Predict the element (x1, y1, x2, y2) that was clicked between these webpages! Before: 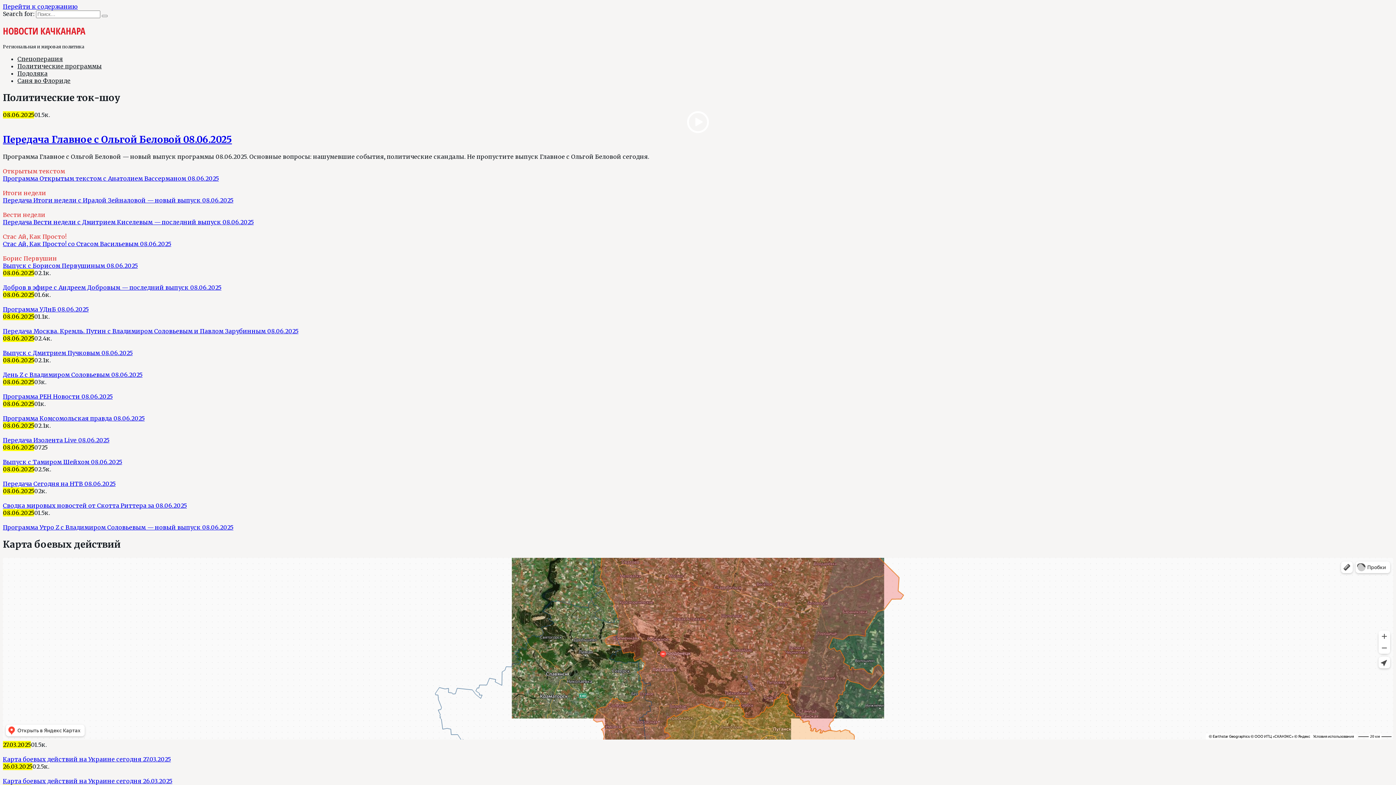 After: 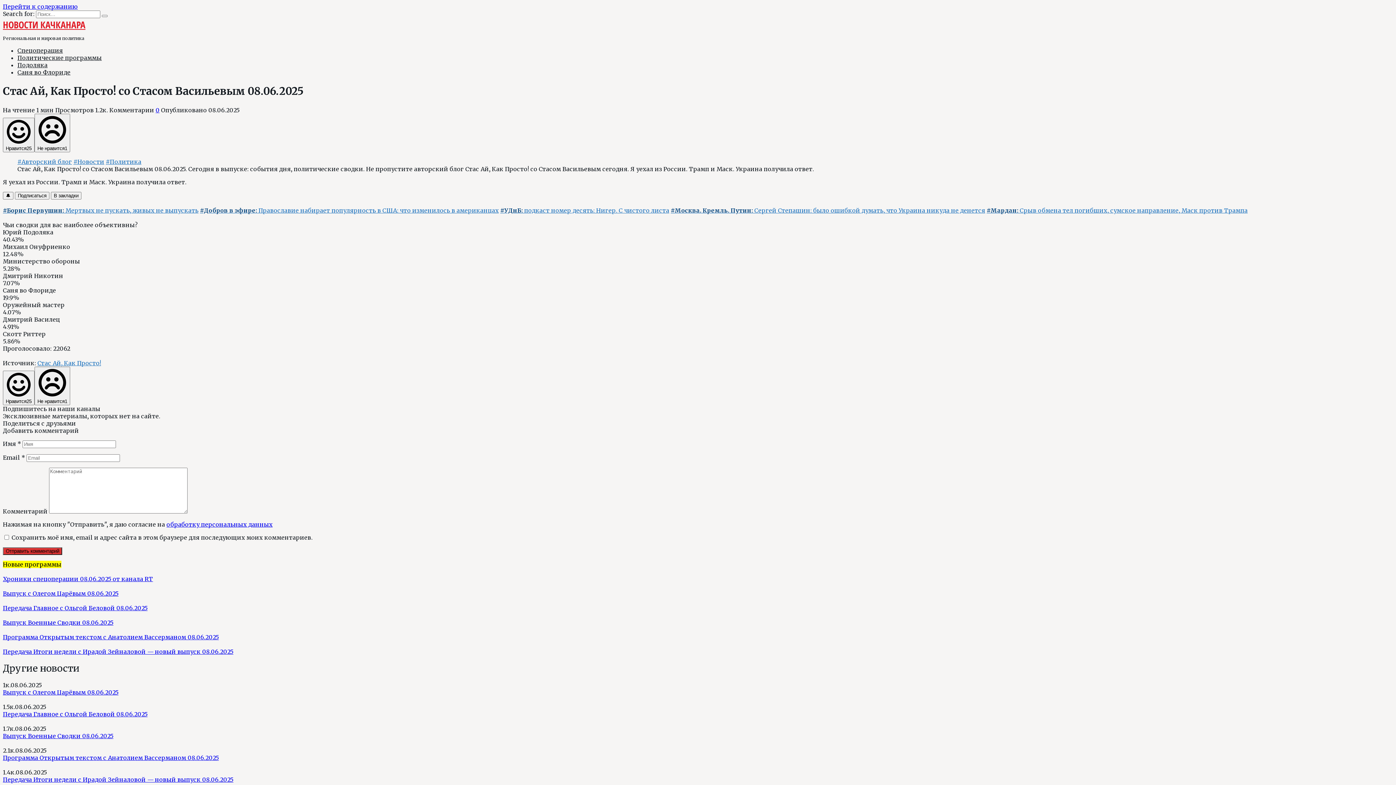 Action: label: Стас Ай, Как Просто! со Стасом Васильевым 08.06.2025 bbox: (2, 240, 171, 247)